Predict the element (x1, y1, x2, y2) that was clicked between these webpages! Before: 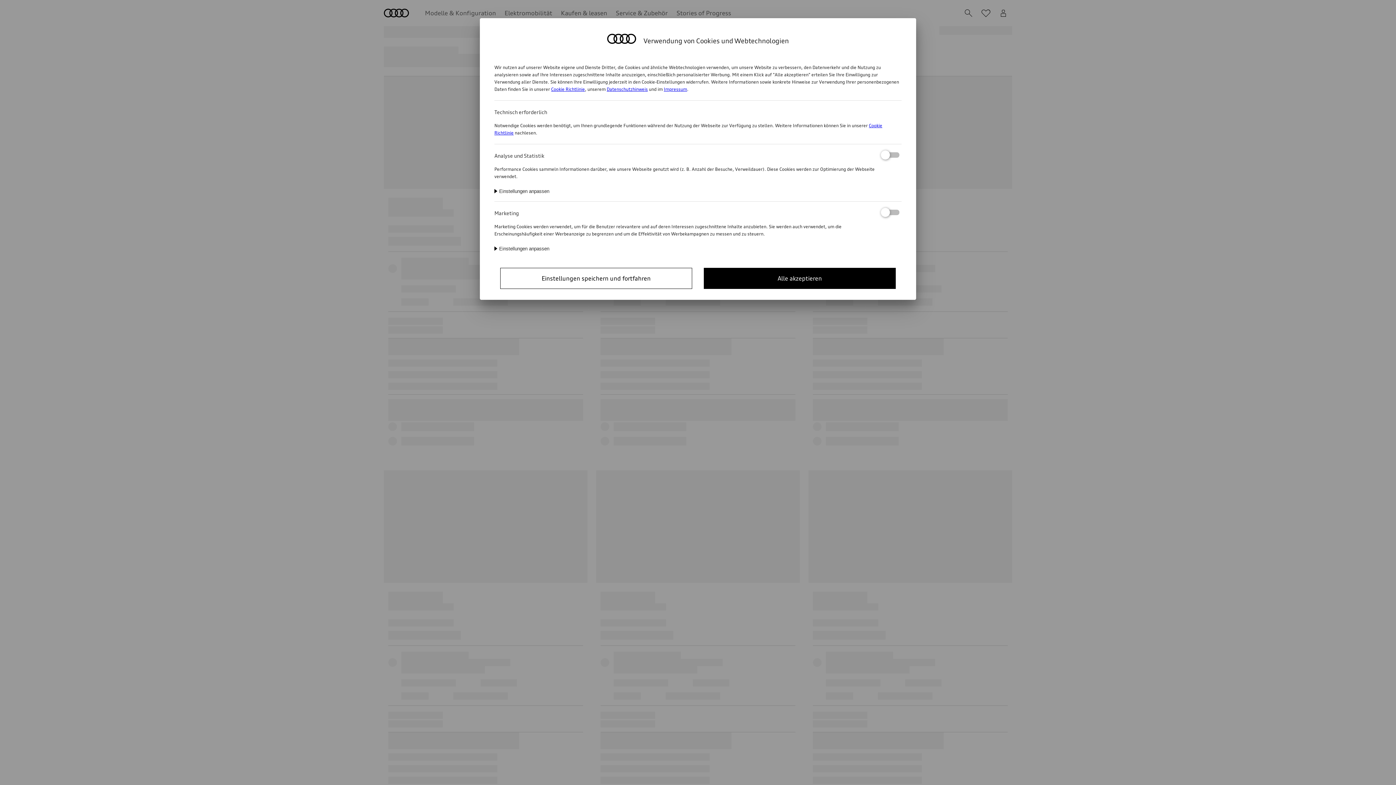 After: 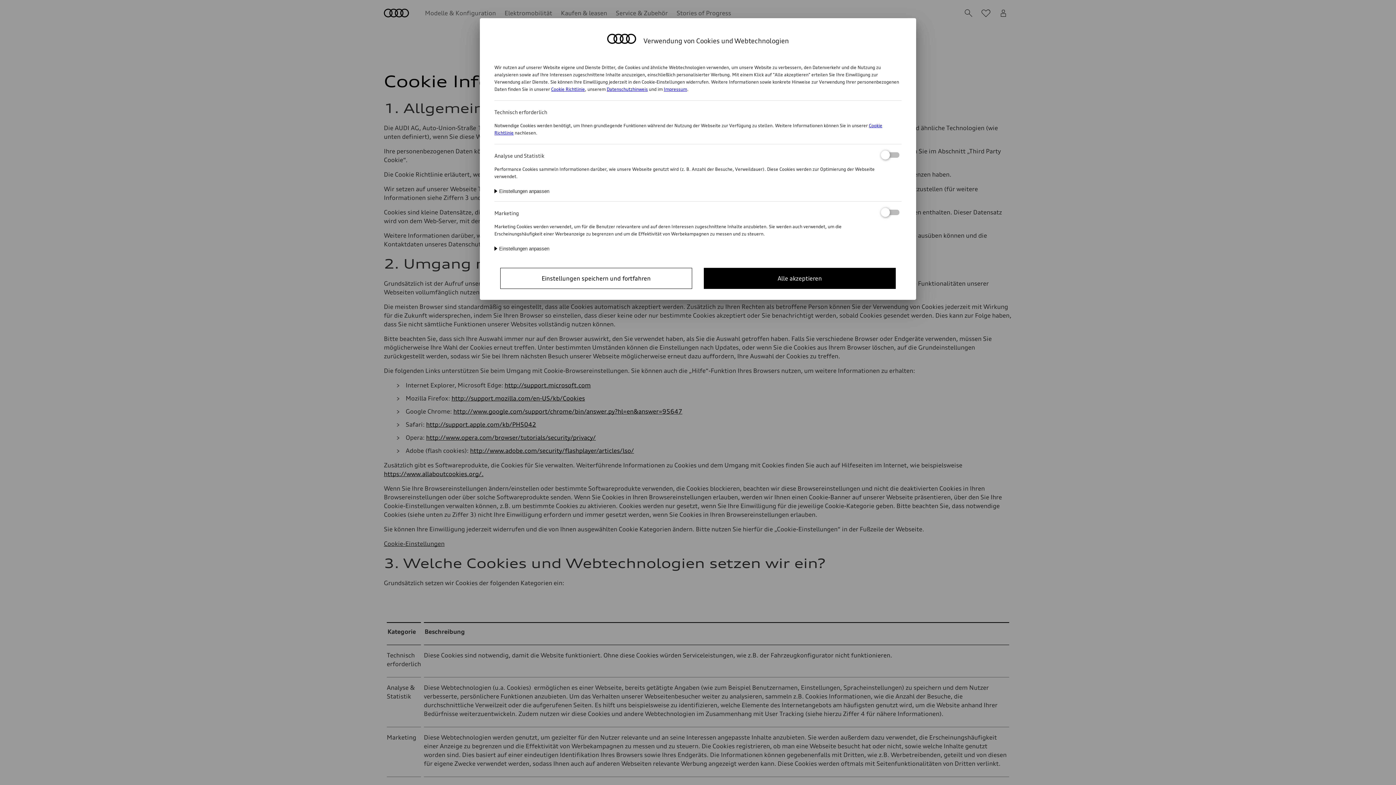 Action: label: Cookie Richtlinie bbox: (551, 86, 585, 92)